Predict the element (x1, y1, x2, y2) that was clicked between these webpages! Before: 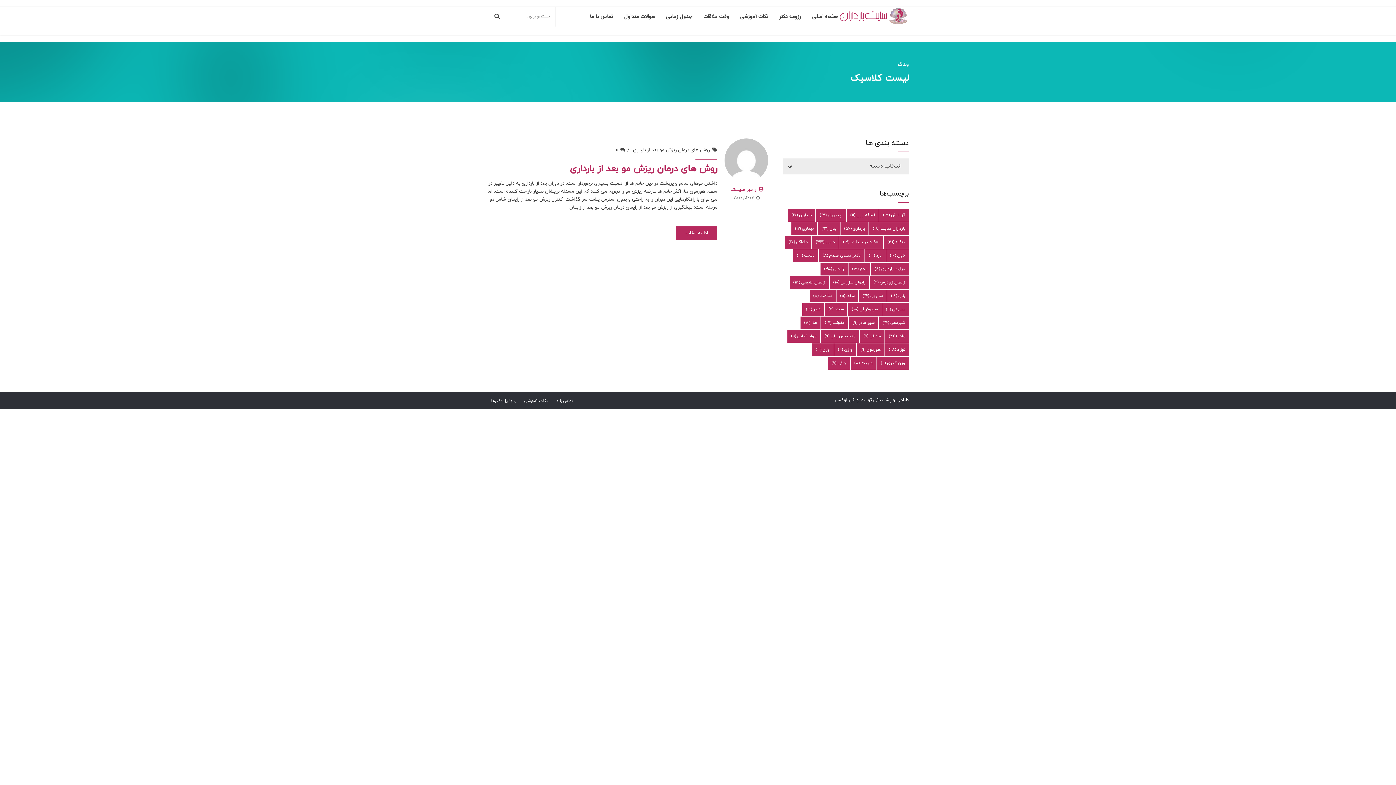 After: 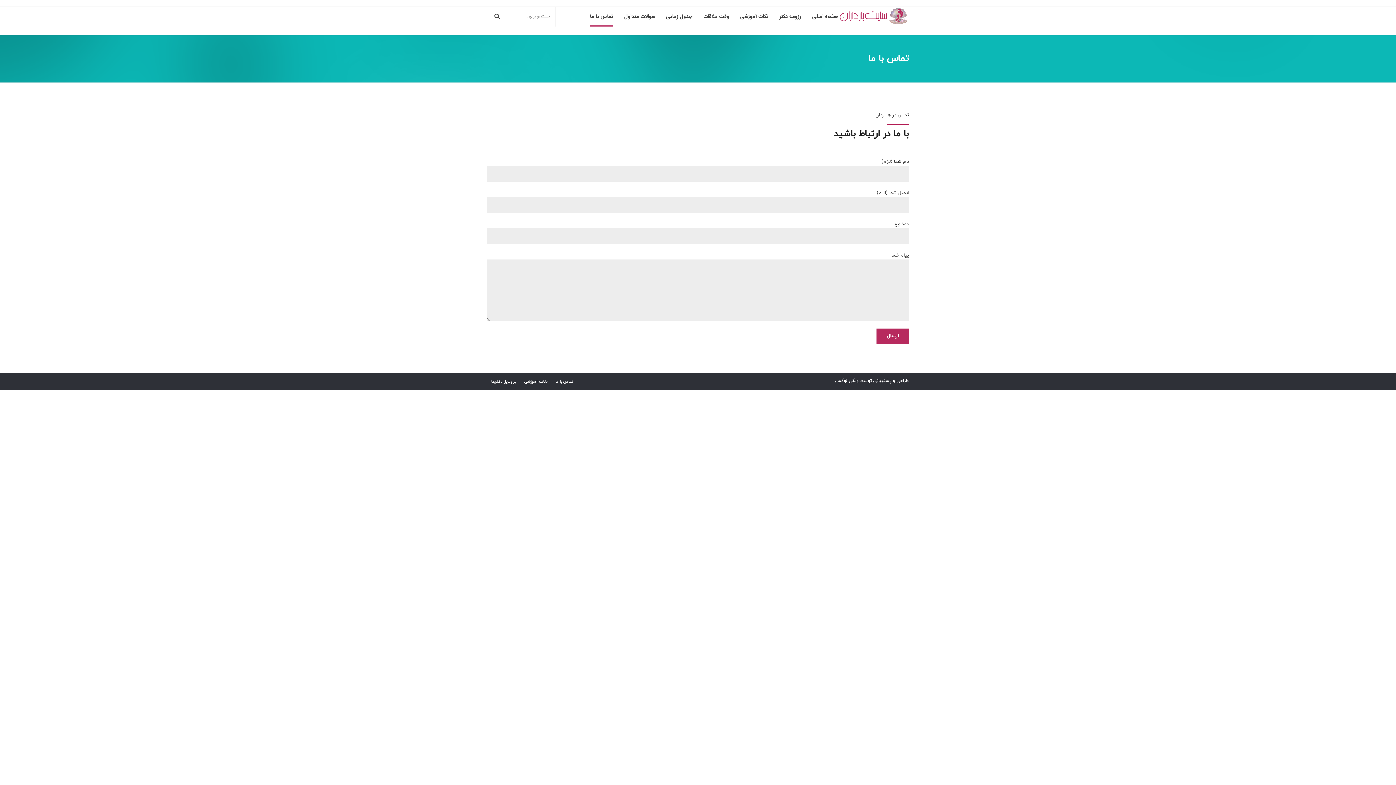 Action: bbox: (555, 398, 573, 404) label: تماس با ما